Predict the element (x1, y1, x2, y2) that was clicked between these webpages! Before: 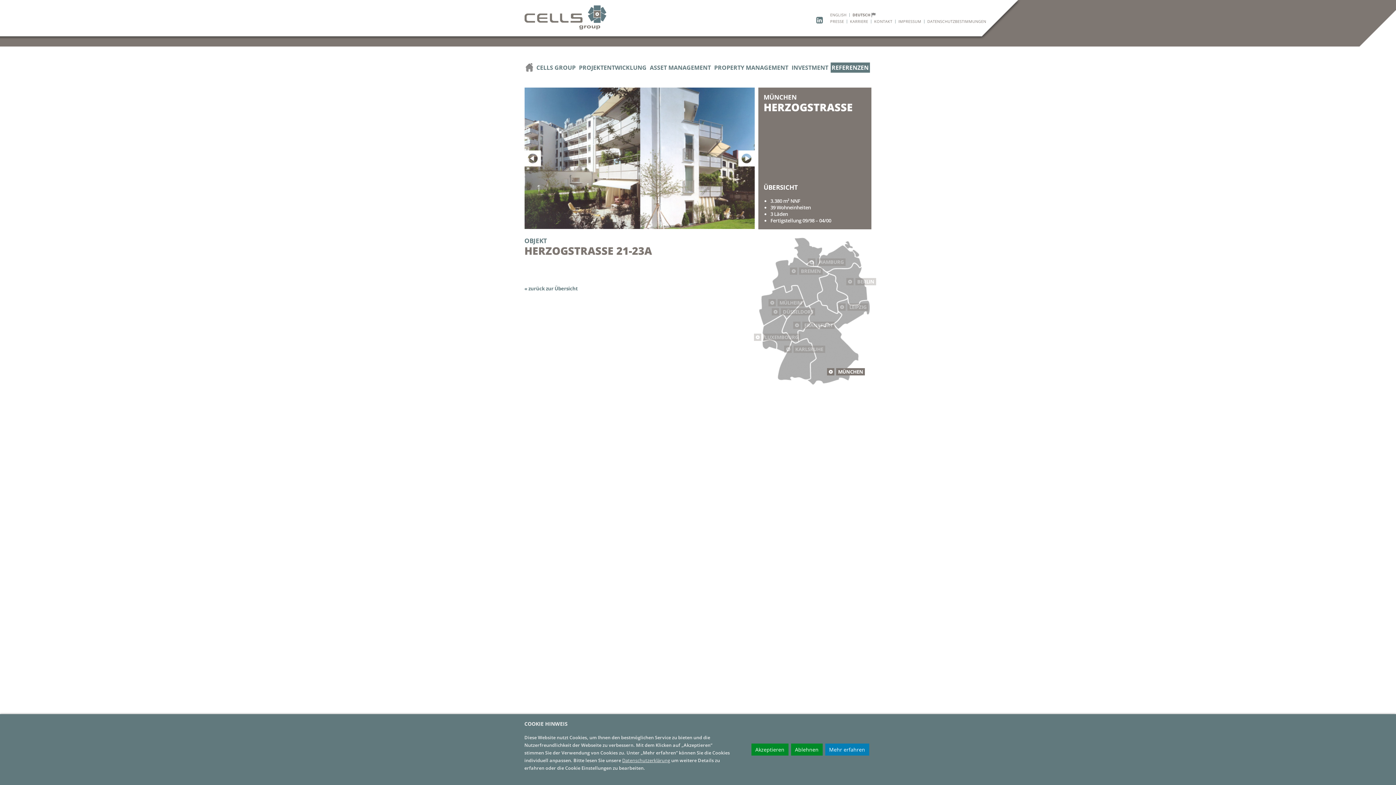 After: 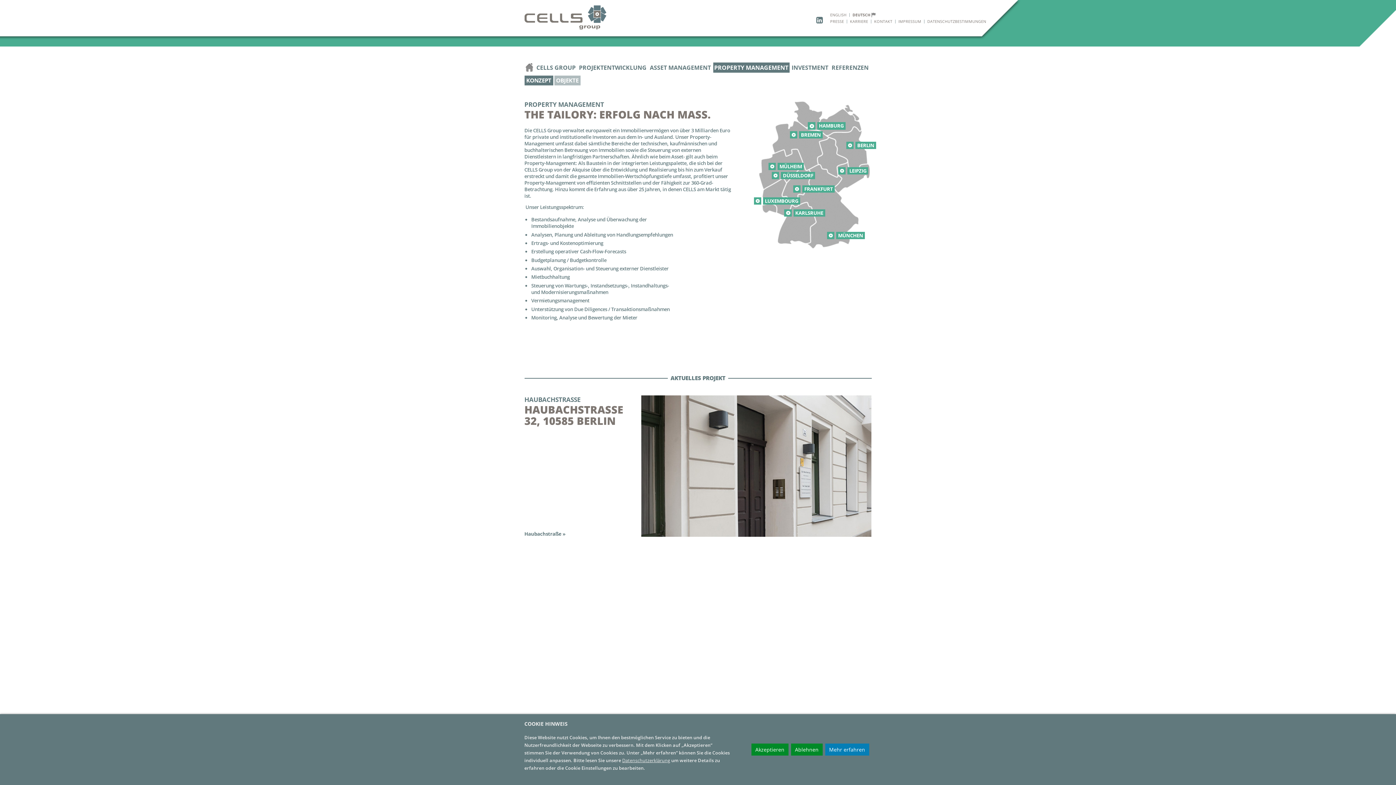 Action: bbox: (713, 62, 789, 72) label: PROPERTY MANAGEMENT